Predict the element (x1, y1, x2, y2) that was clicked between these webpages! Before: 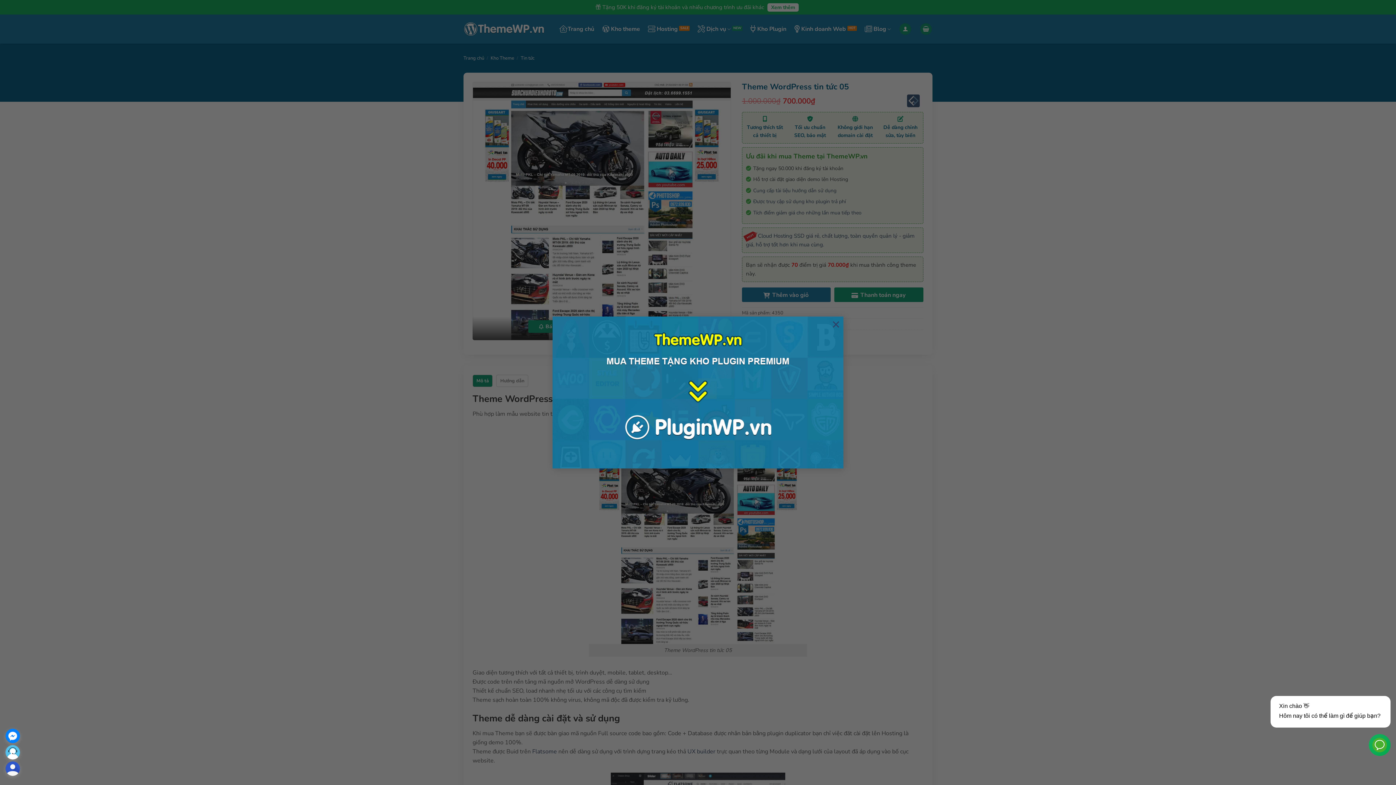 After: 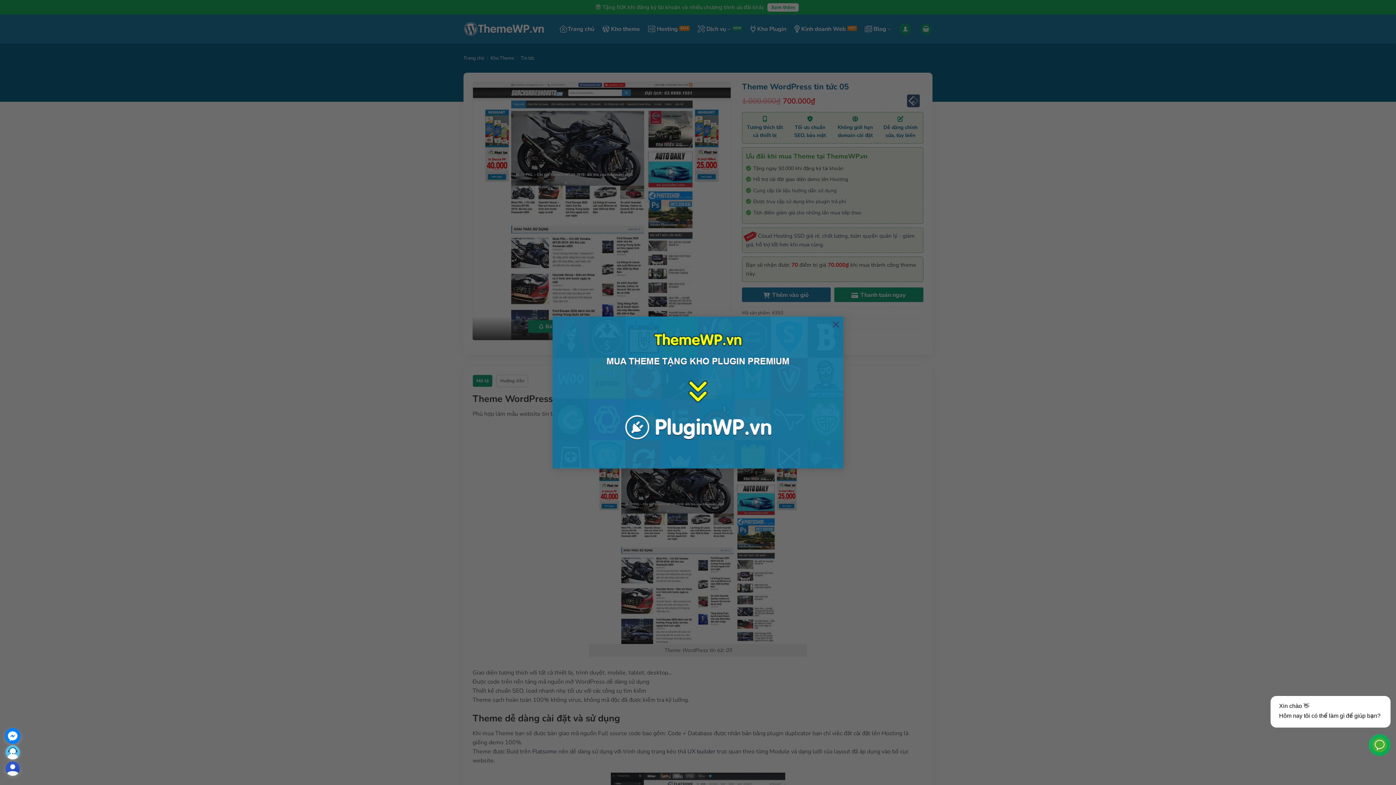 Action: bbox: (5, 731, 20, 739)